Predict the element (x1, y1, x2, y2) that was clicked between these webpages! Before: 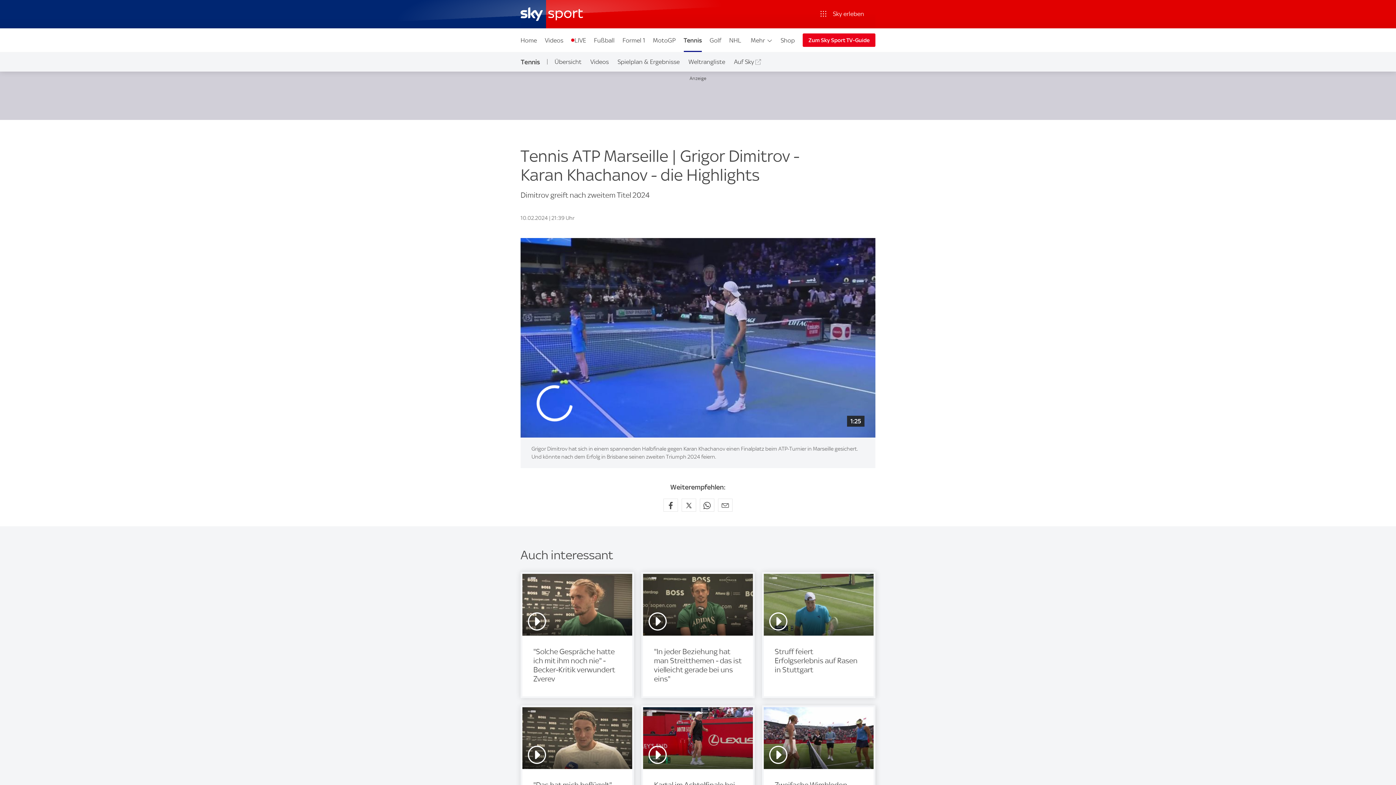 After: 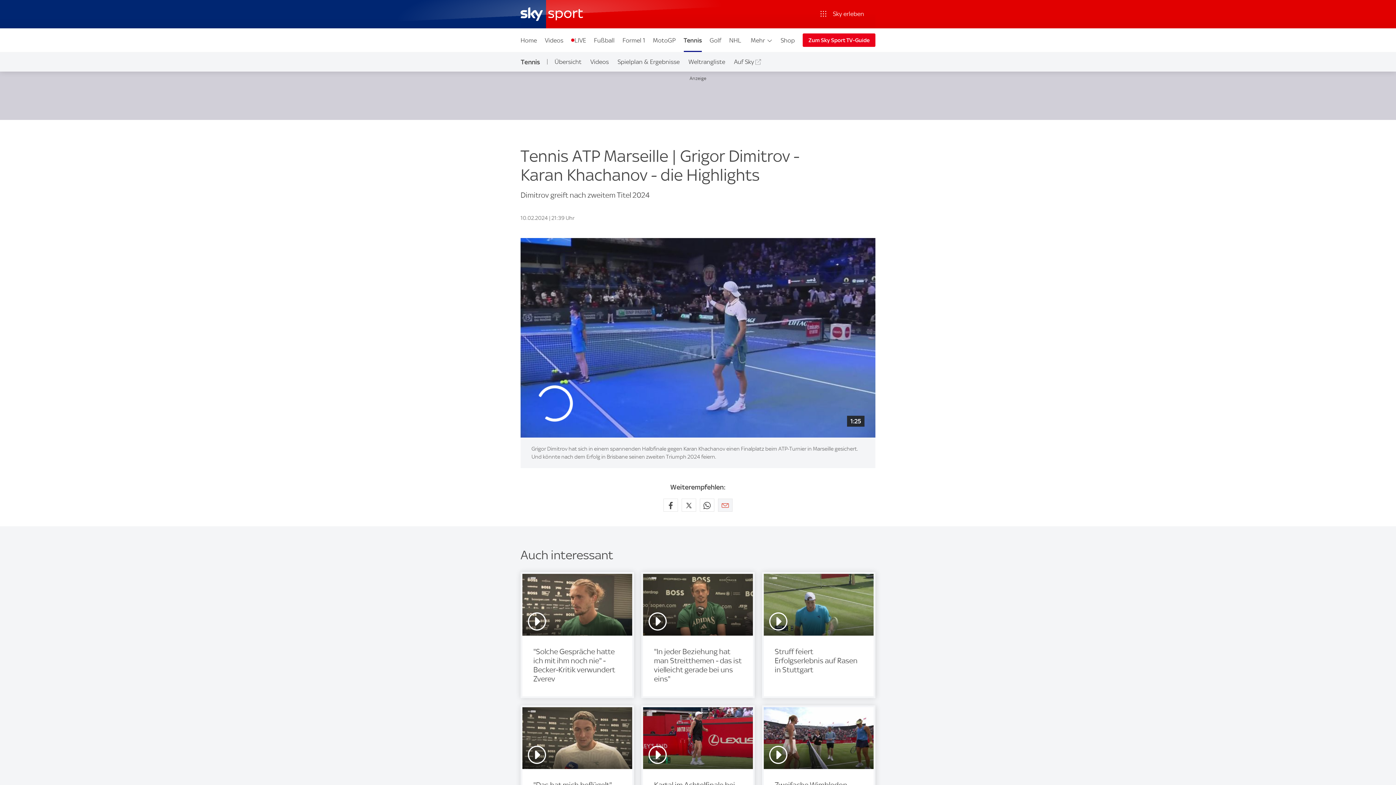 Action: bbox: (718, 498, 732, 511) label: Empfehlen per E-Mail